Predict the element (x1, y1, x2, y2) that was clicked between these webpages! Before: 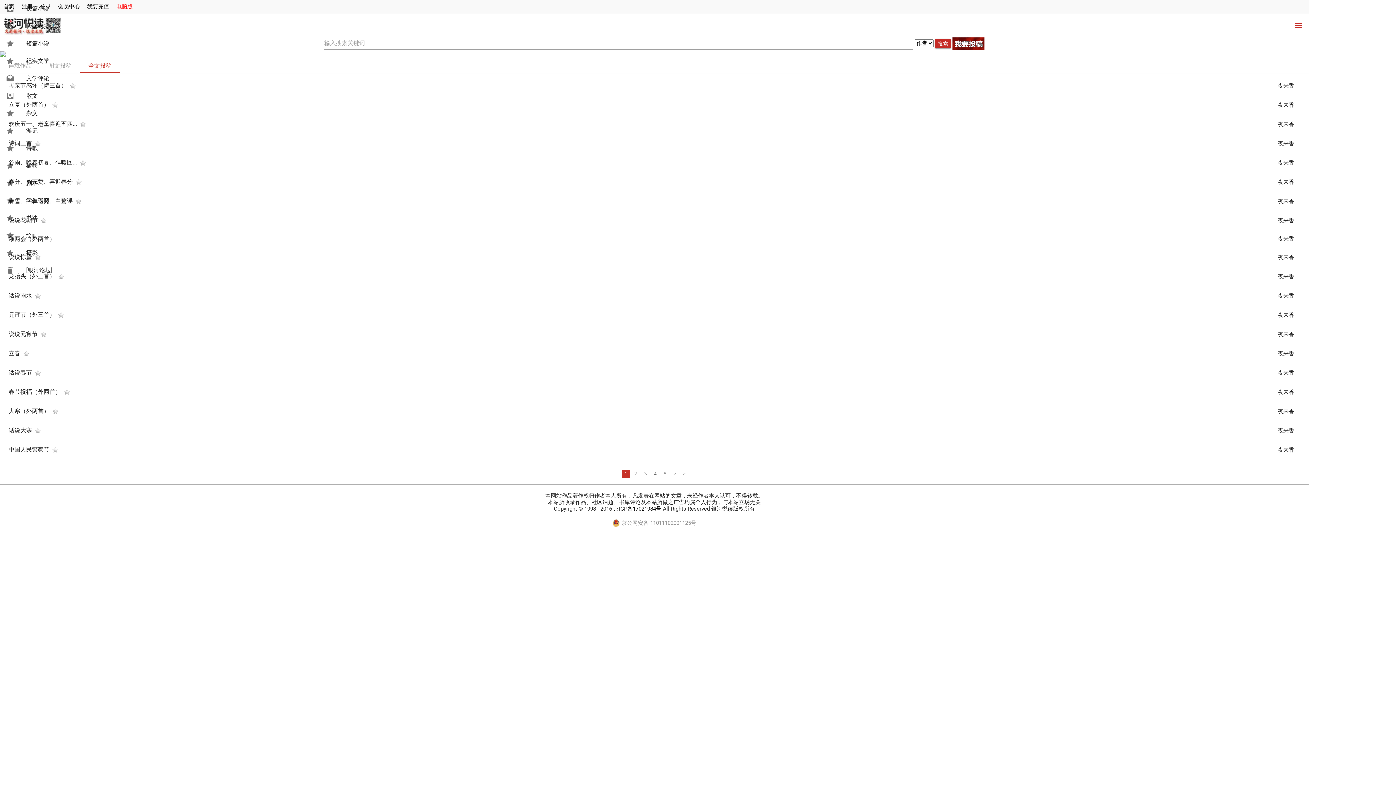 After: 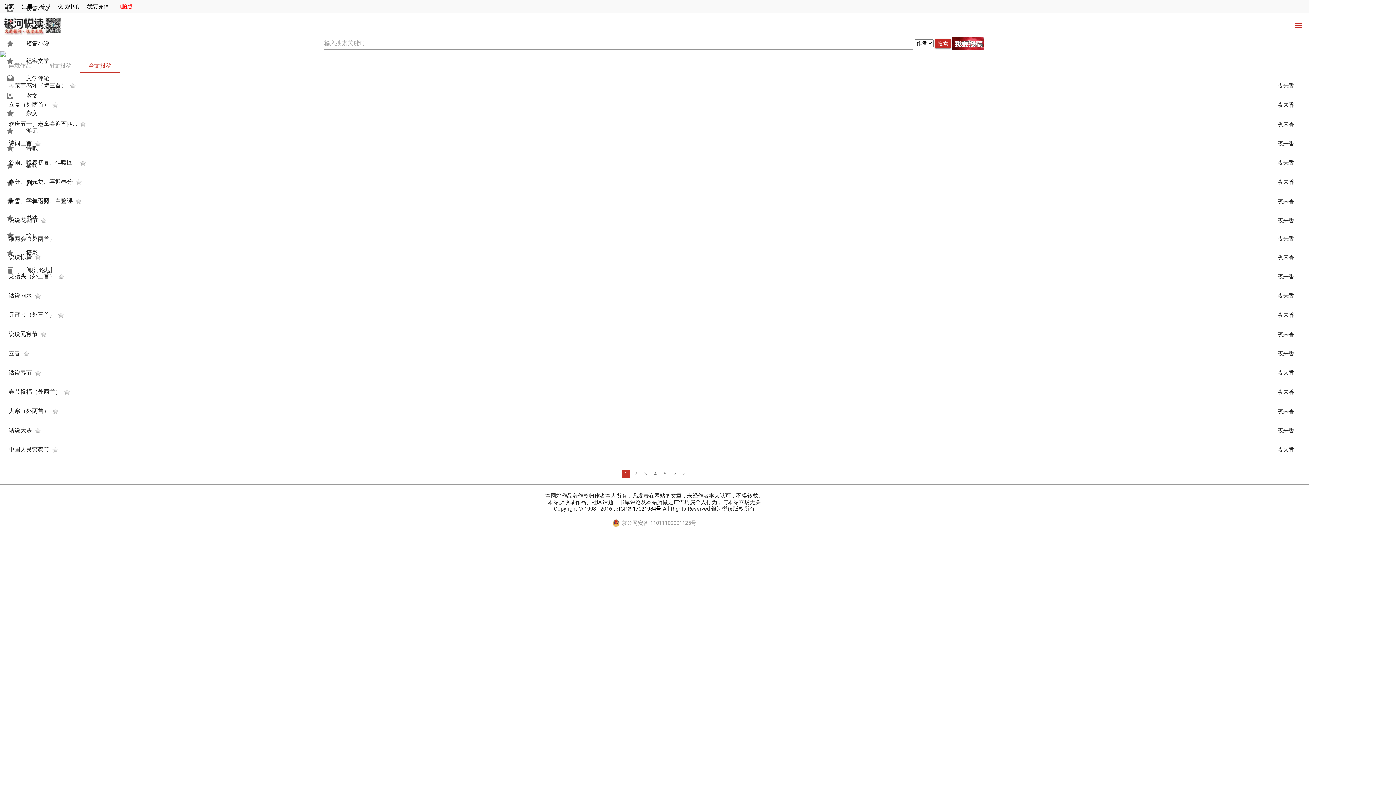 Action: bbox: (613, 505, 661, 512) label: 京ICP备17021984号